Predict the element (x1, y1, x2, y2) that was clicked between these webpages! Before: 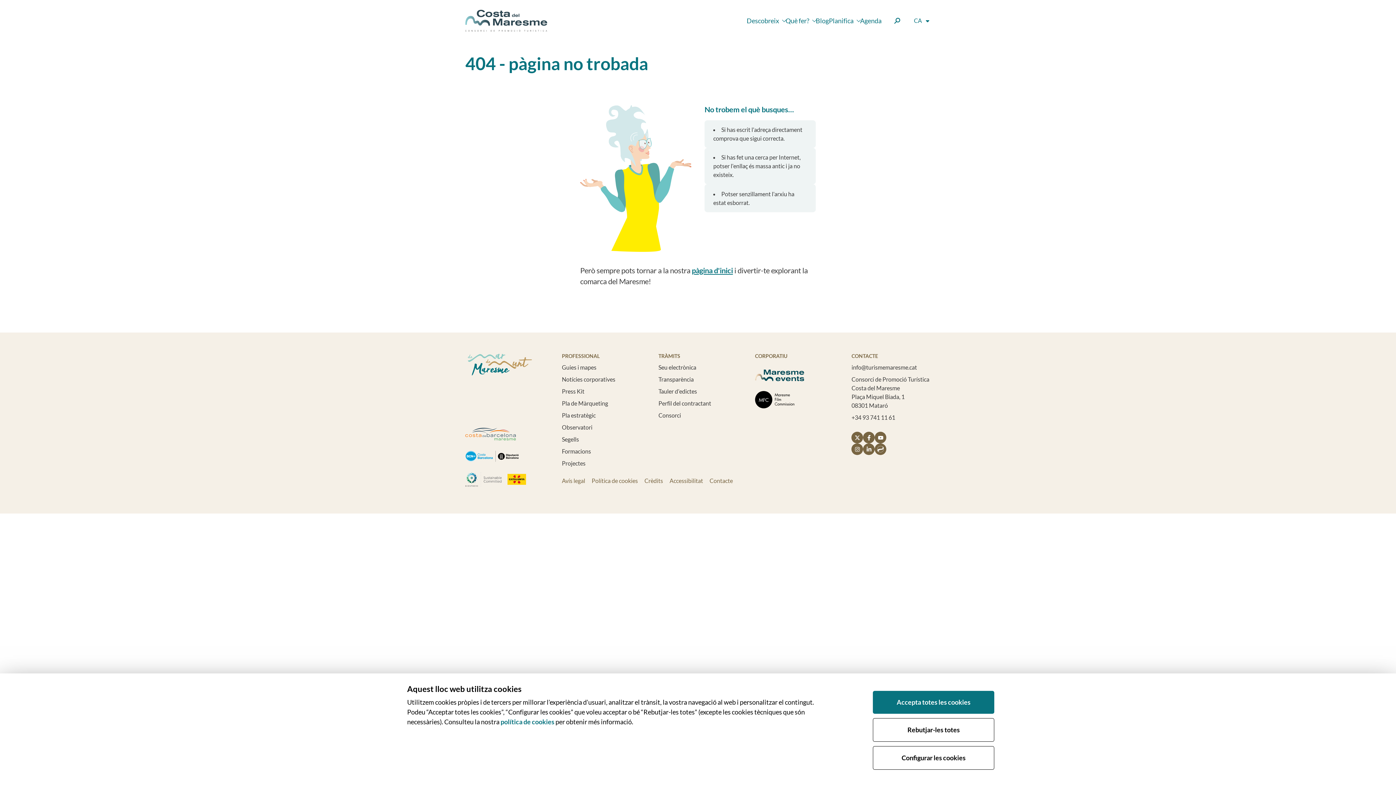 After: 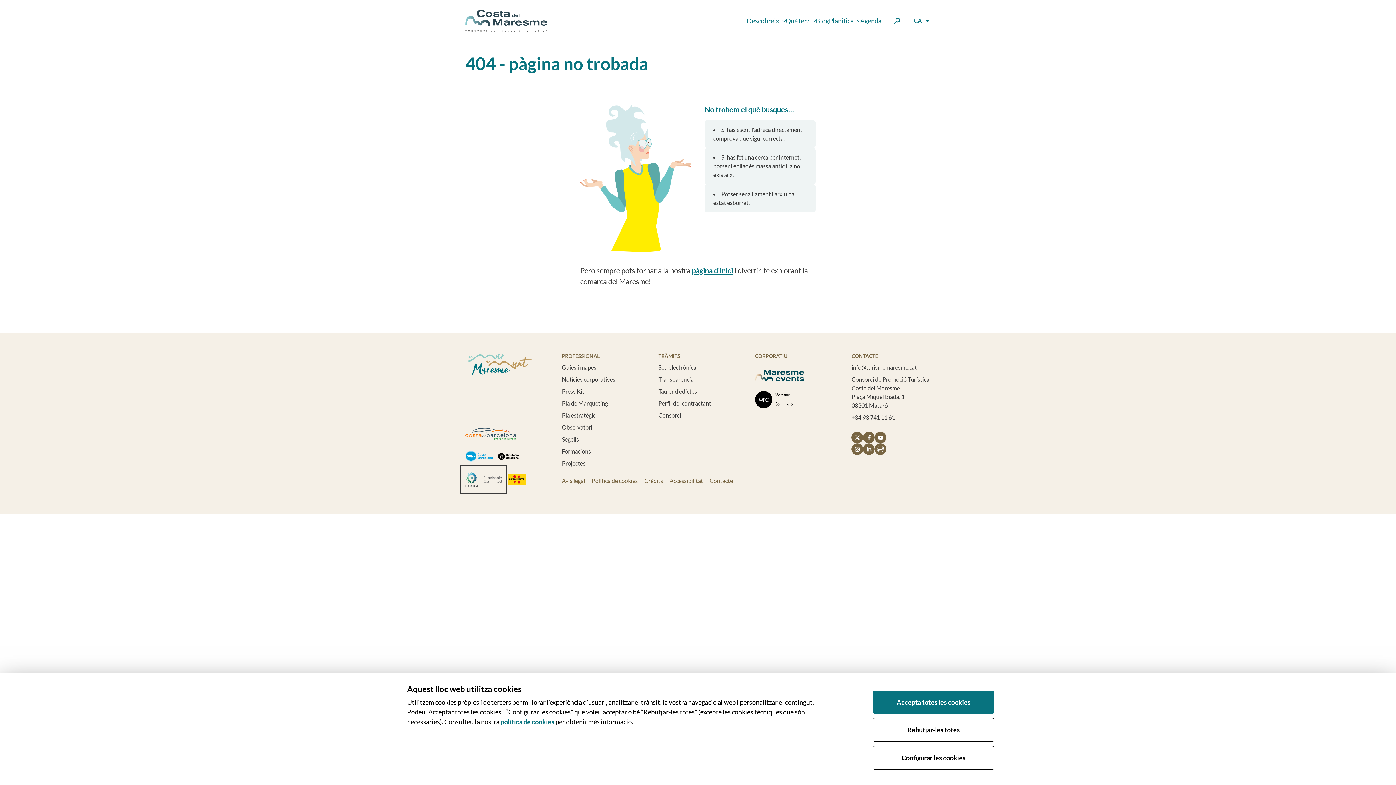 Action: bbox: (462, 467, 504, 491)